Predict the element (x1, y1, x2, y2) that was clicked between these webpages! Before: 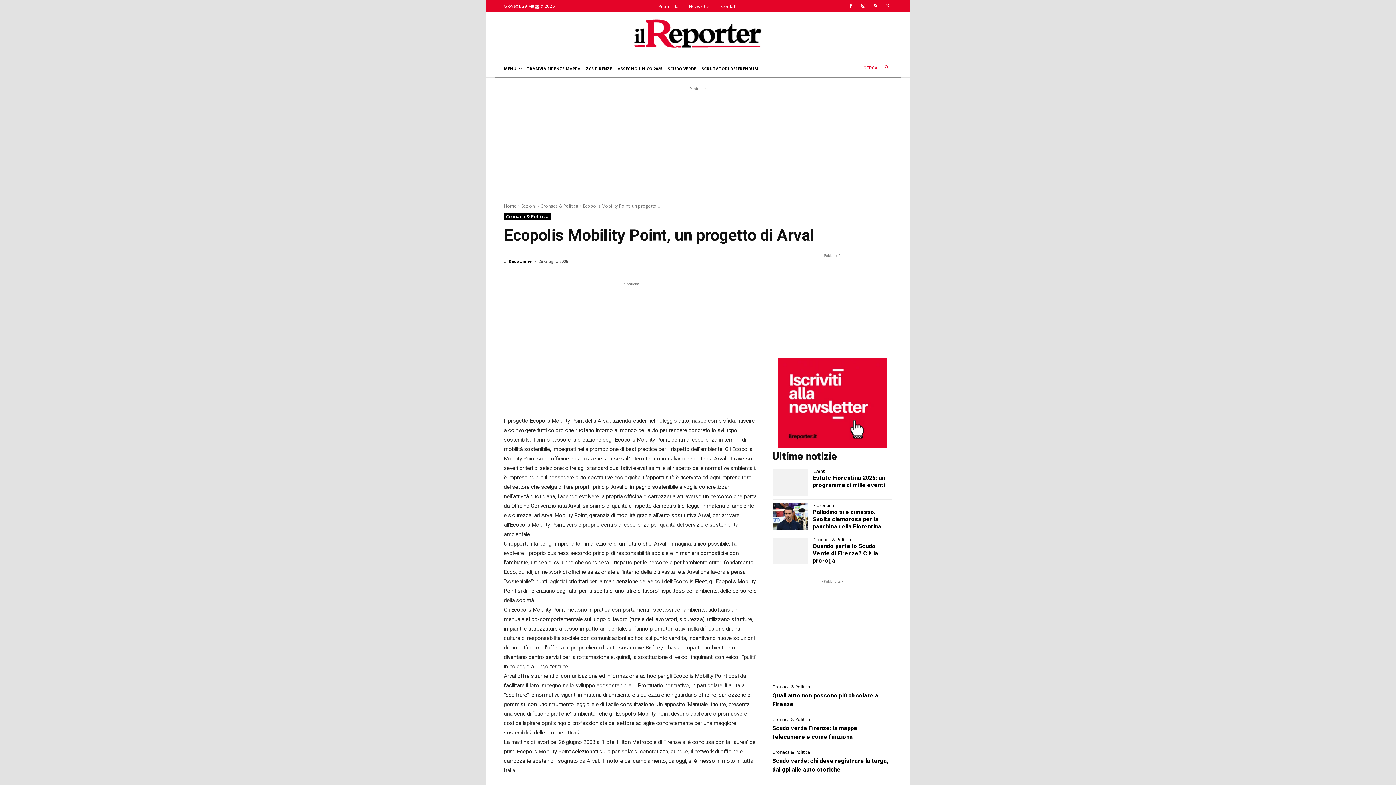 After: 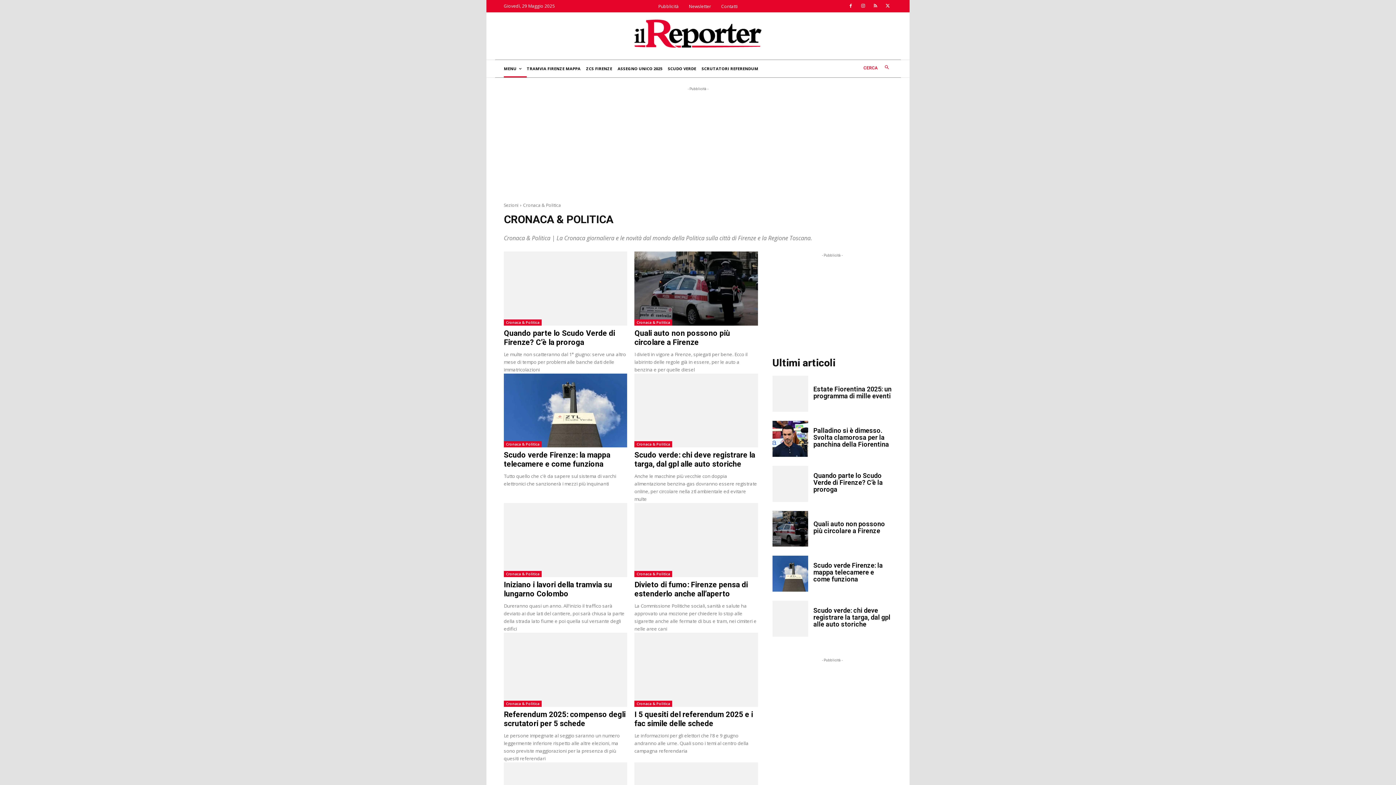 Action: label: Cronaca & Politica bbox: (772, 750, 810, 755)